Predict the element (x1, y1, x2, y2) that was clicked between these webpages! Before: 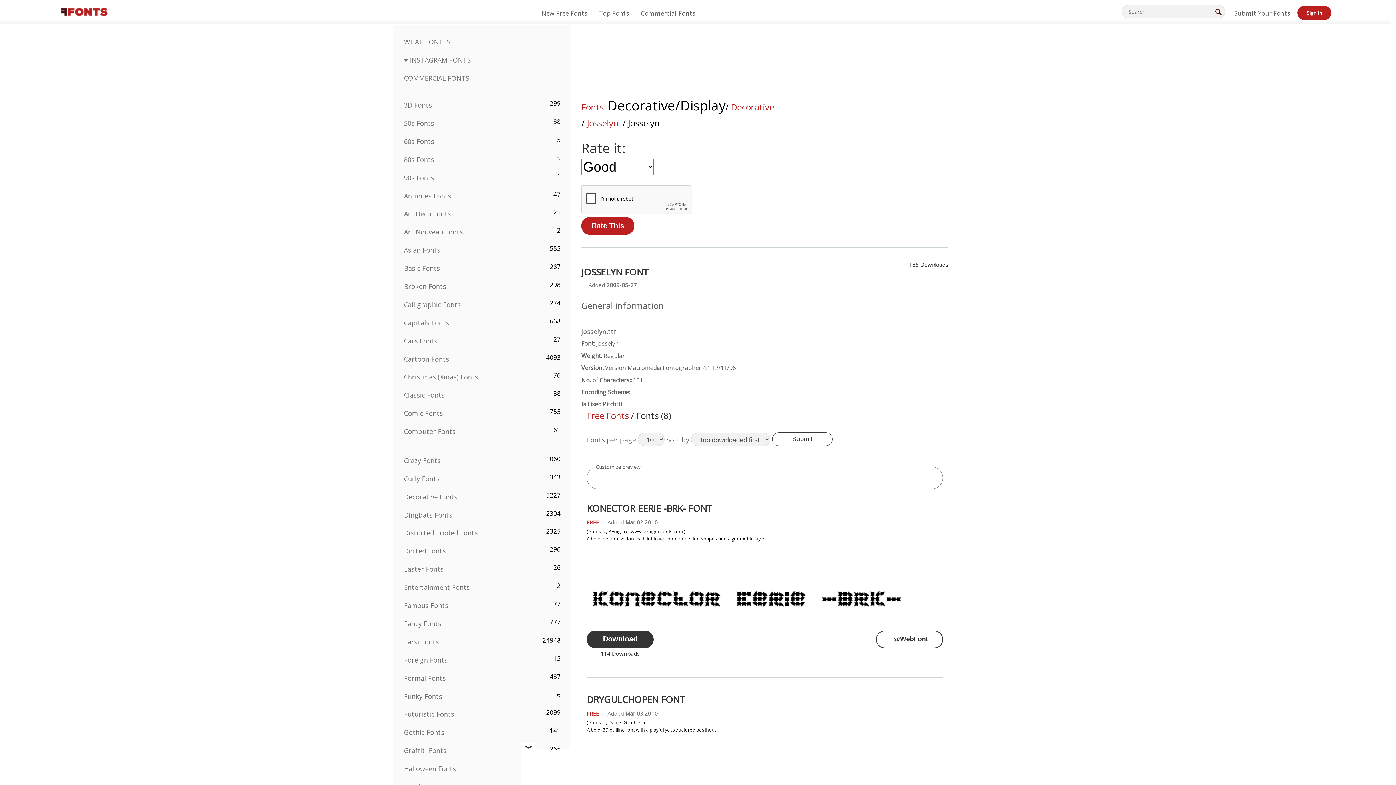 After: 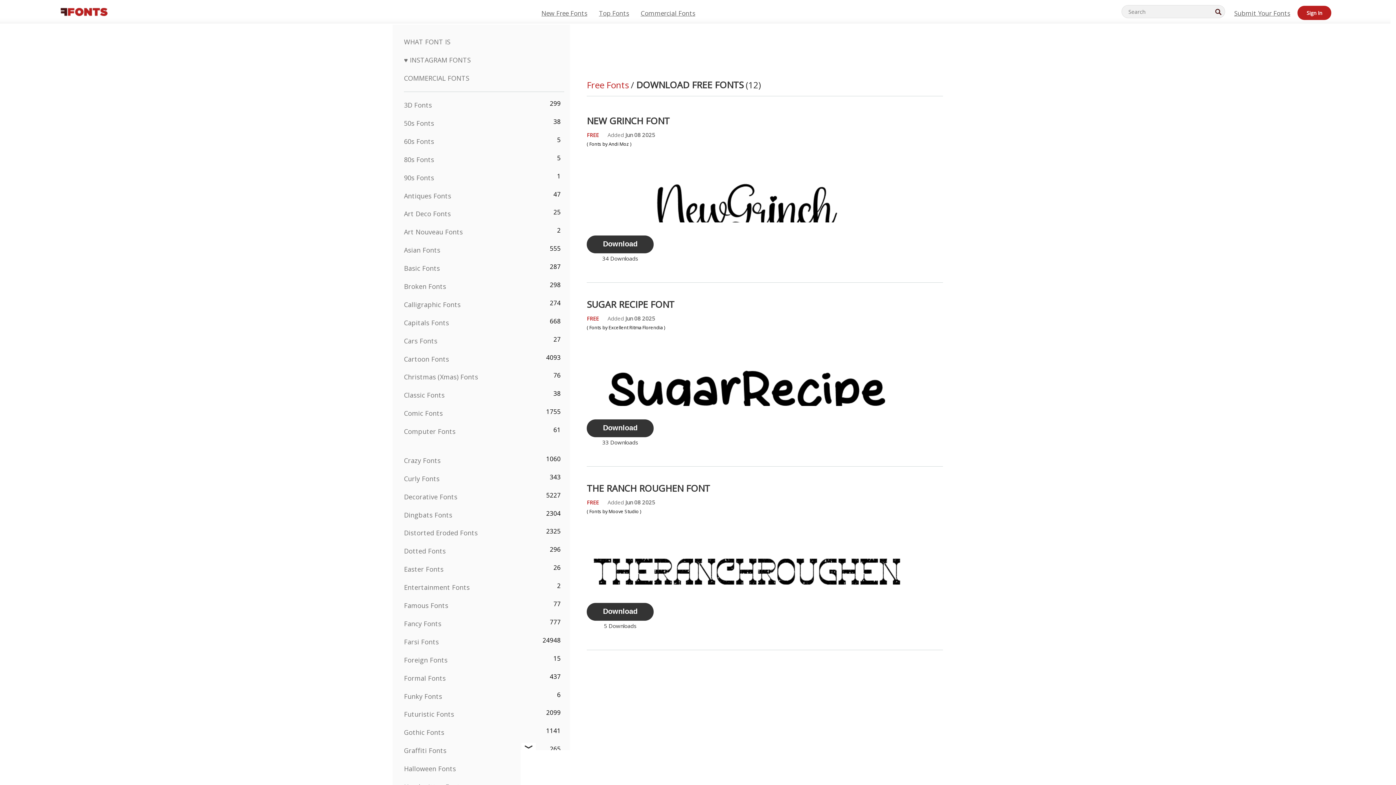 Action: label: Free Fonts bbox: (586, 409, 629, 421)